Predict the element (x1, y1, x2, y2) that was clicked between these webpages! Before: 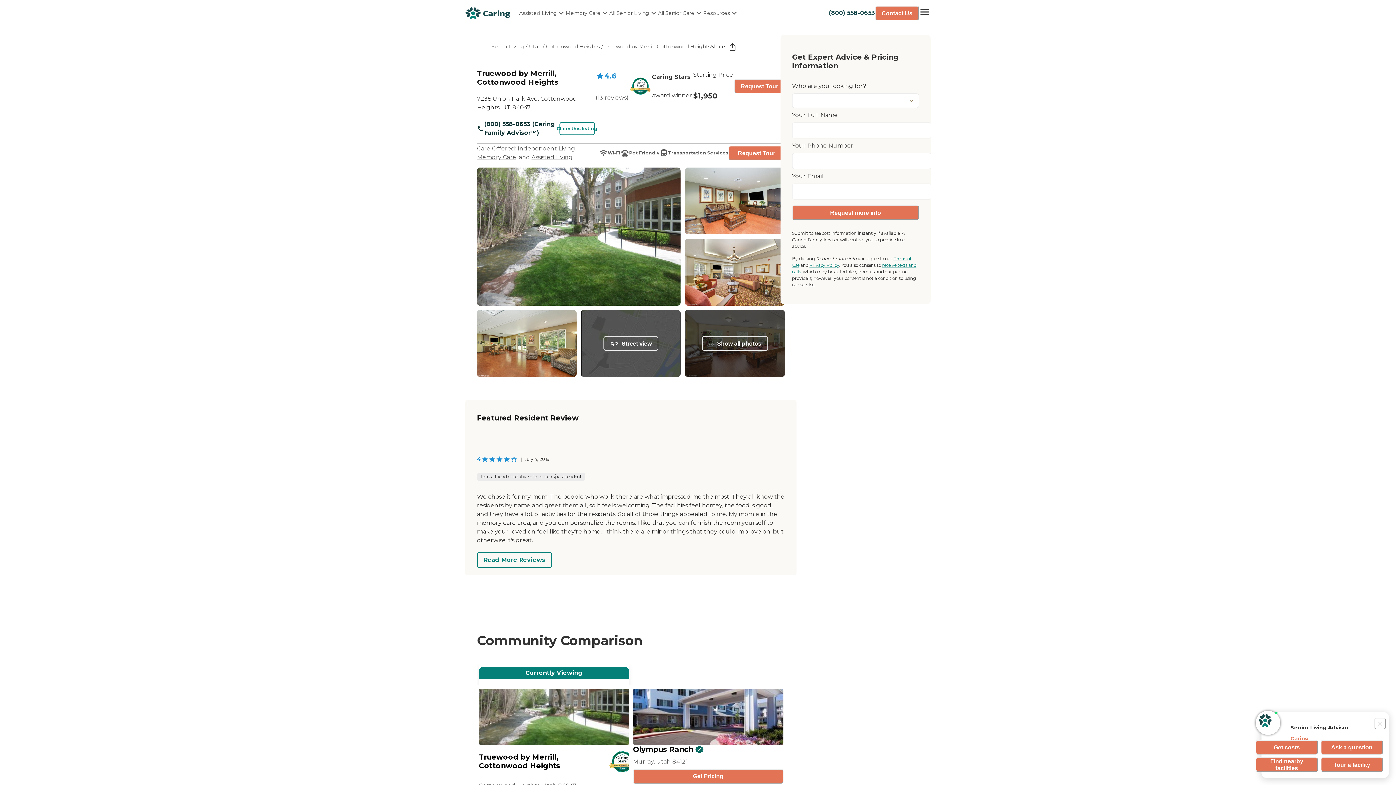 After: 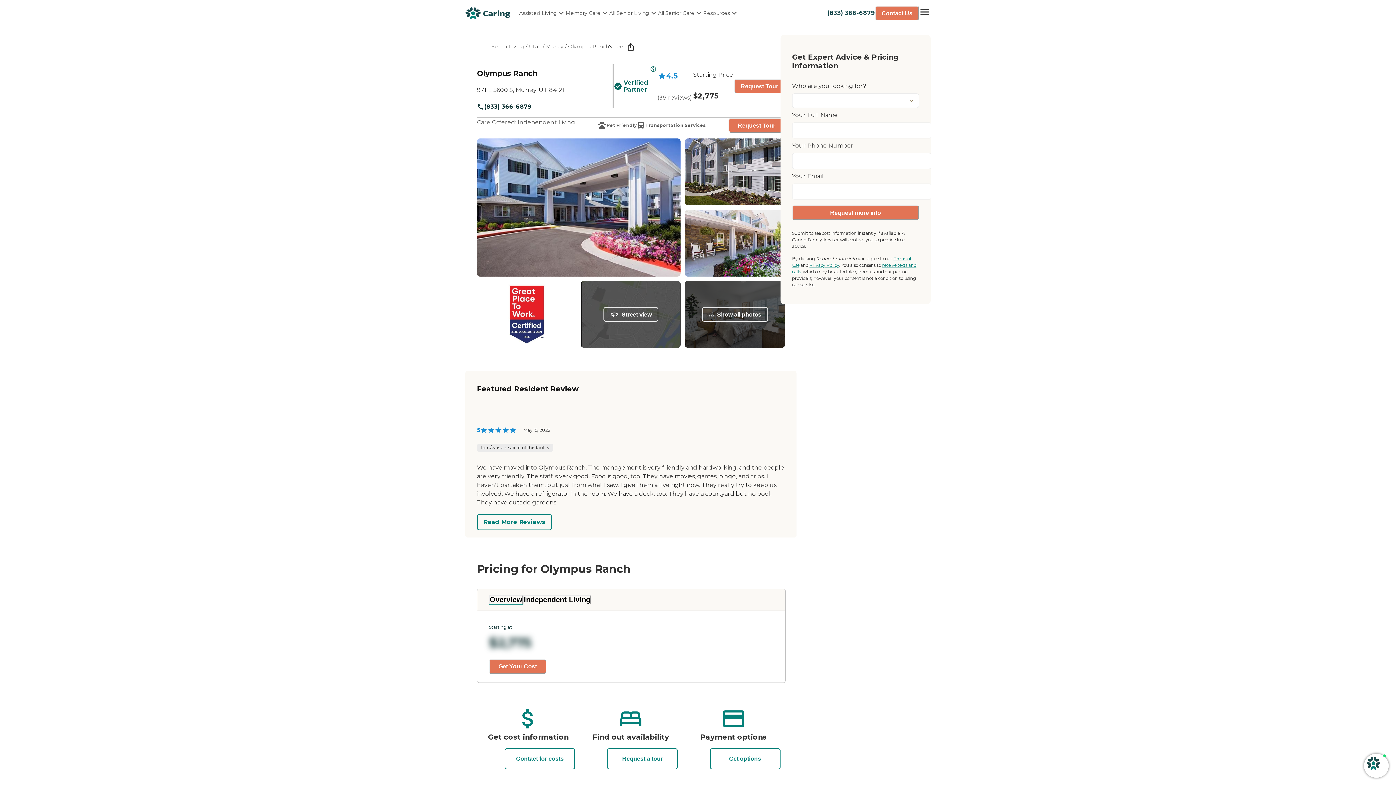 Action: bbox: (633, 688, 783, 745)